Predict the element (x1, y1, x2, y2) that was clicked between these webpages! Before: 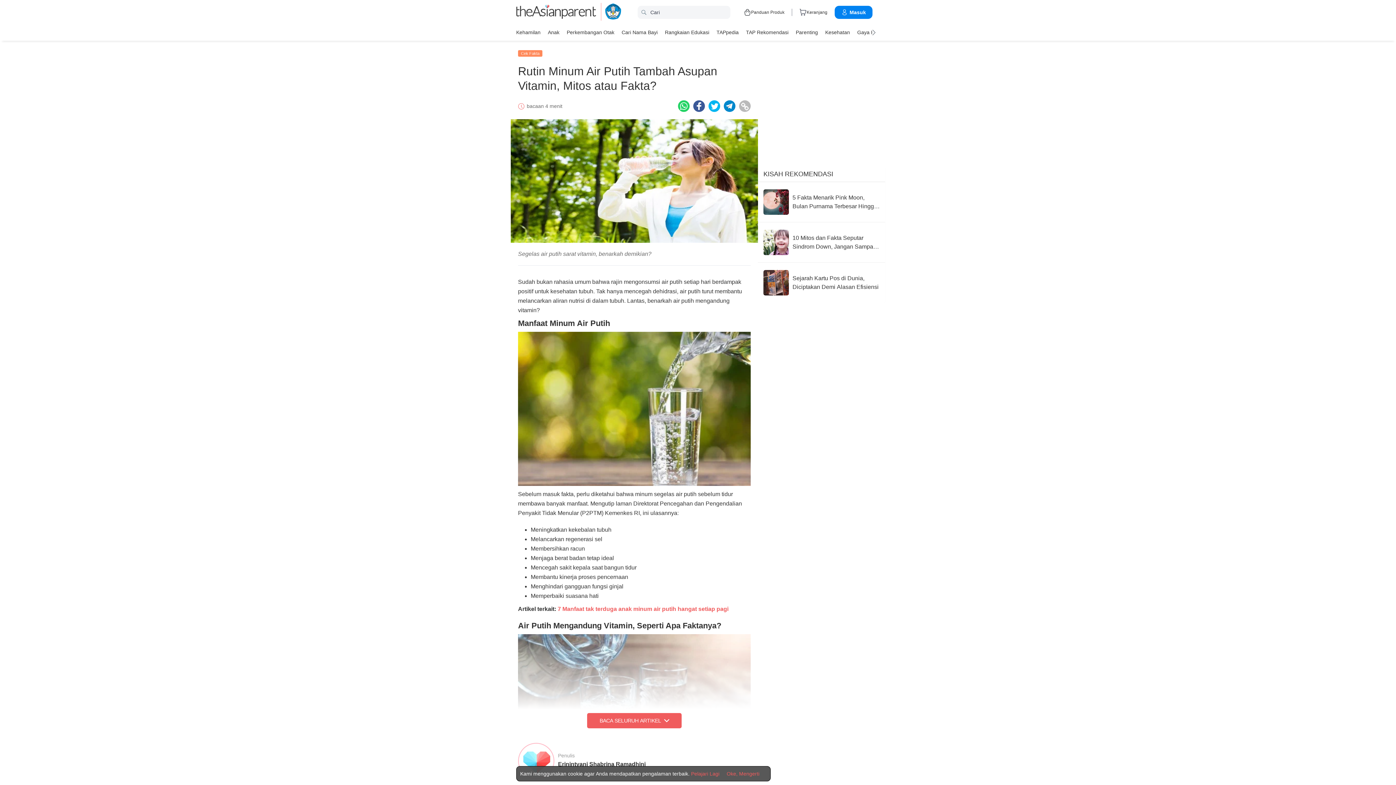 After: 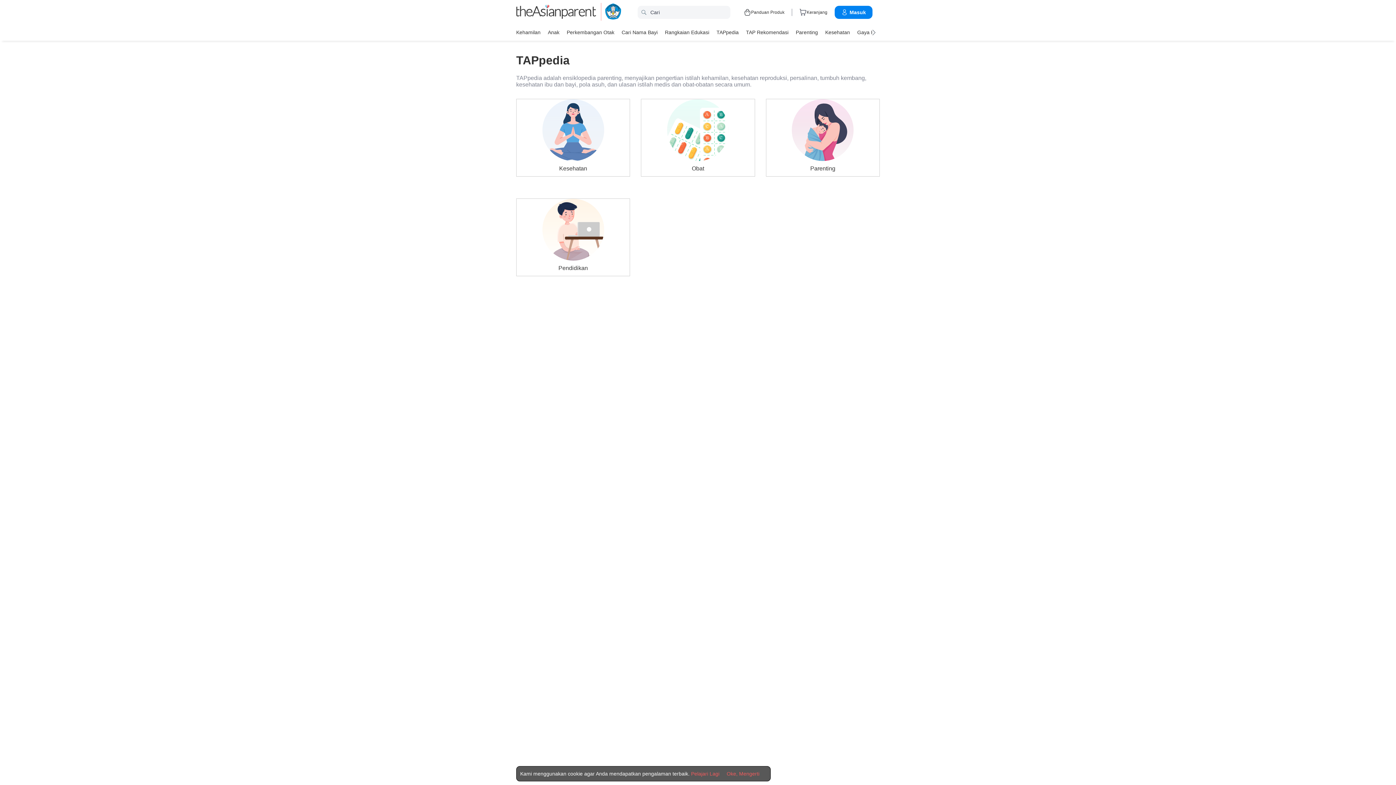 Action: label: TAPpedia bbox: (716, 26, 738, 37)